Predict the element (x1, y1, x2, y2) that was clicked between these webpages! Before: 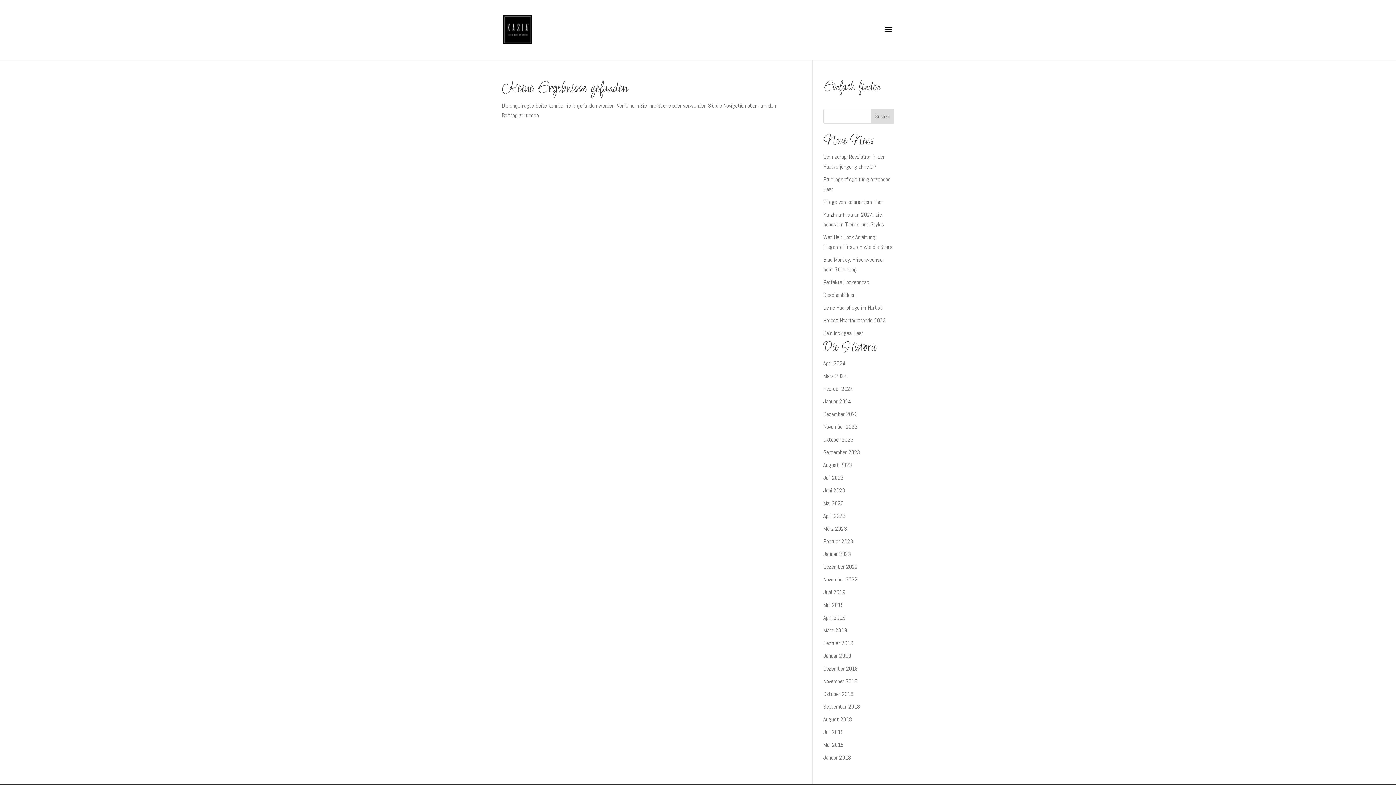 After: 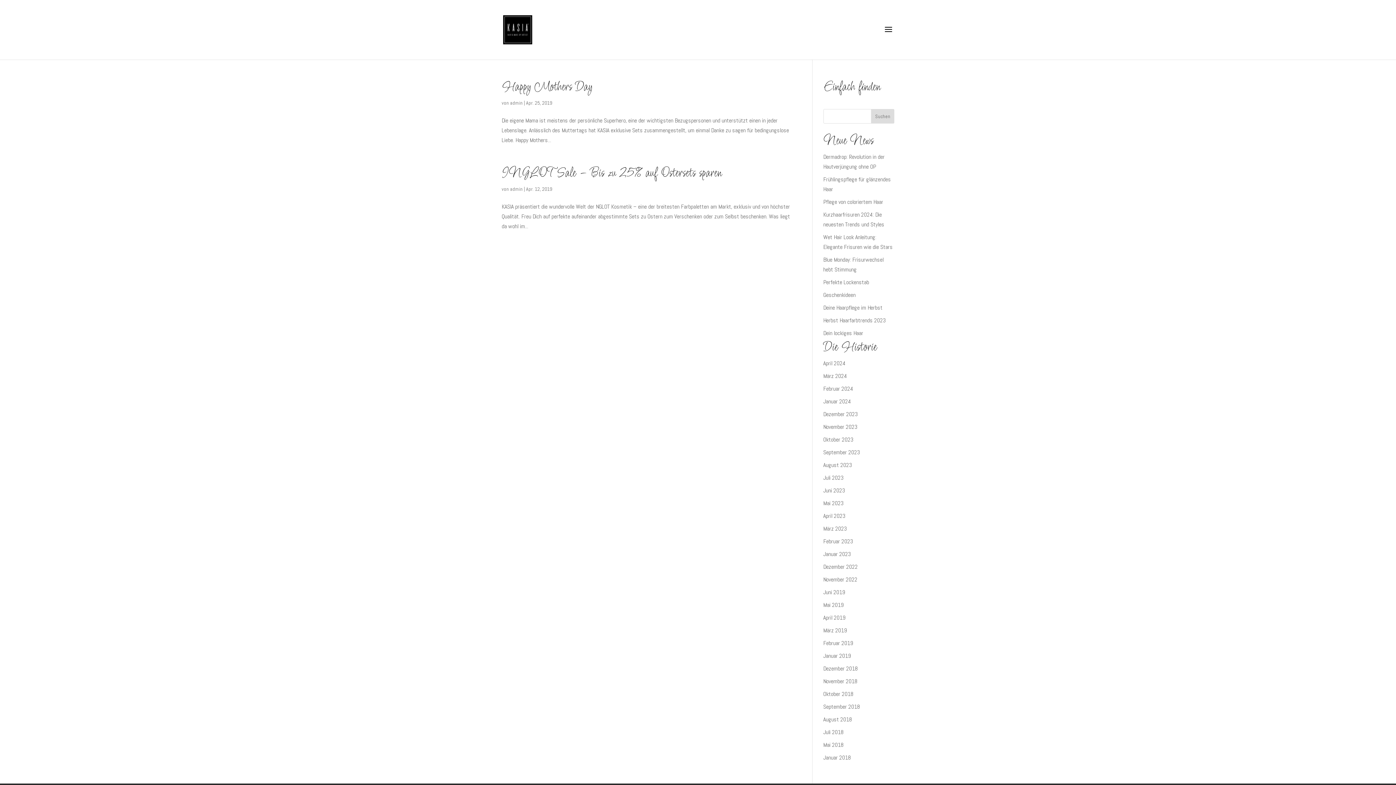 Action: label: April 2019 bbox: (823, 614, 845, 621)